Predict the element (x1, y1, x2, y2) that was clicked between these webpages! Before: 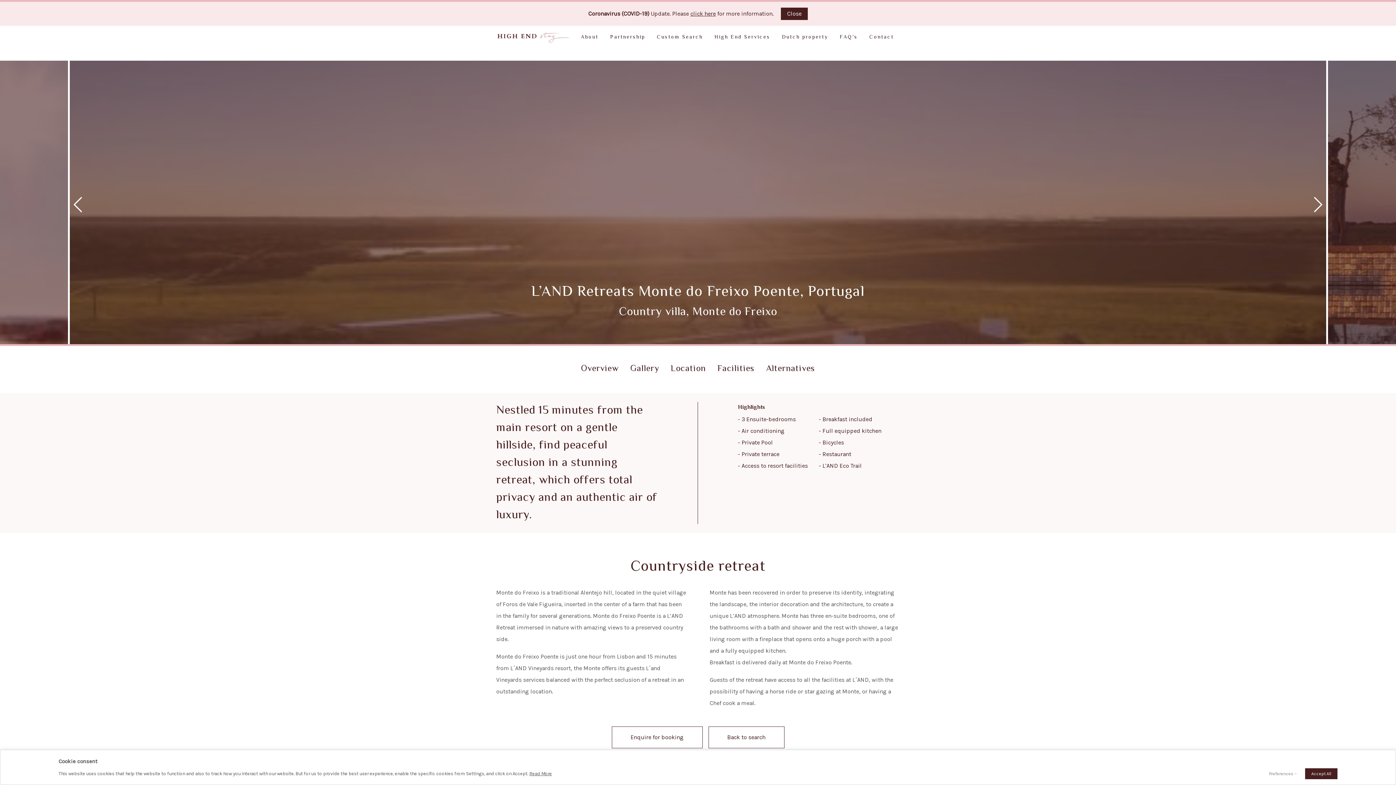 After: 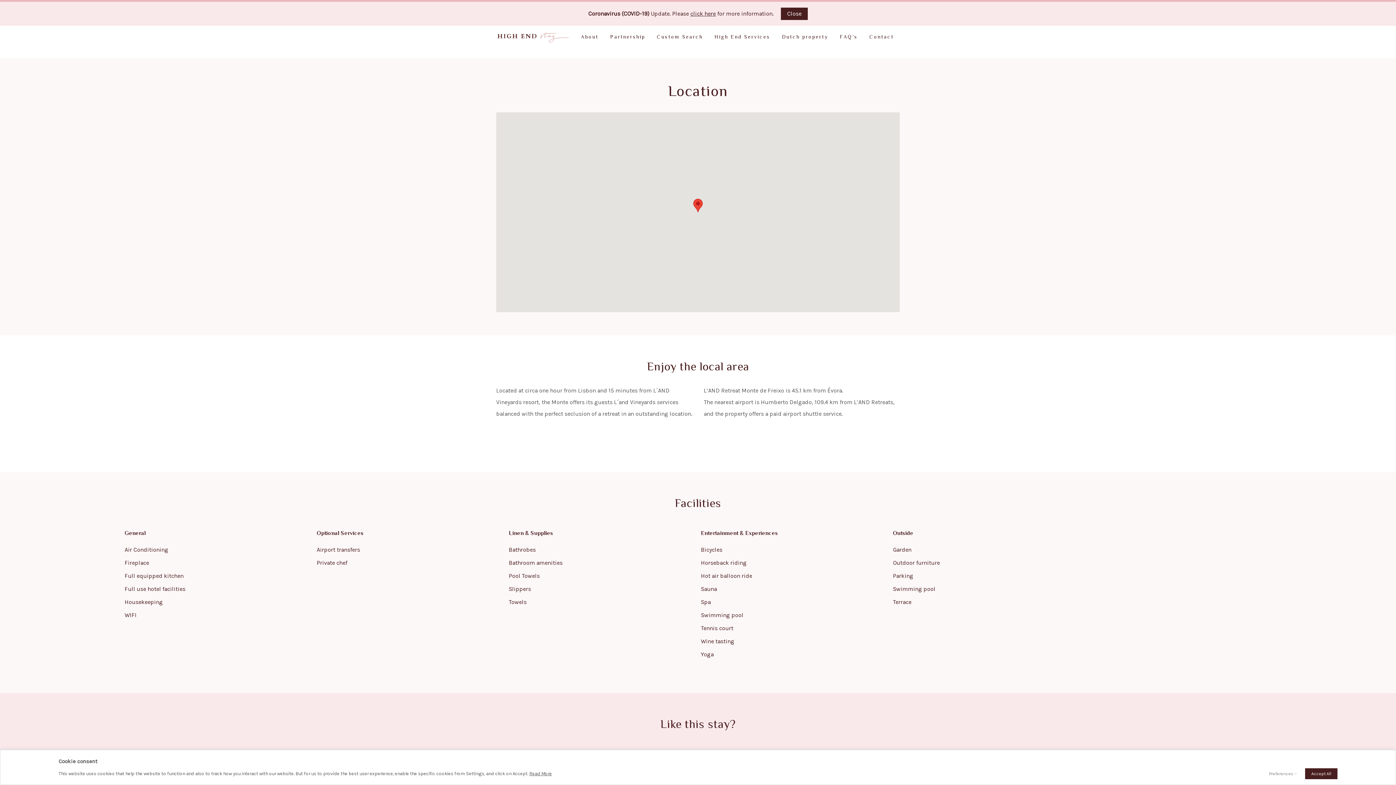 Action: label: Location bbox: (670, 362, 705, 376)